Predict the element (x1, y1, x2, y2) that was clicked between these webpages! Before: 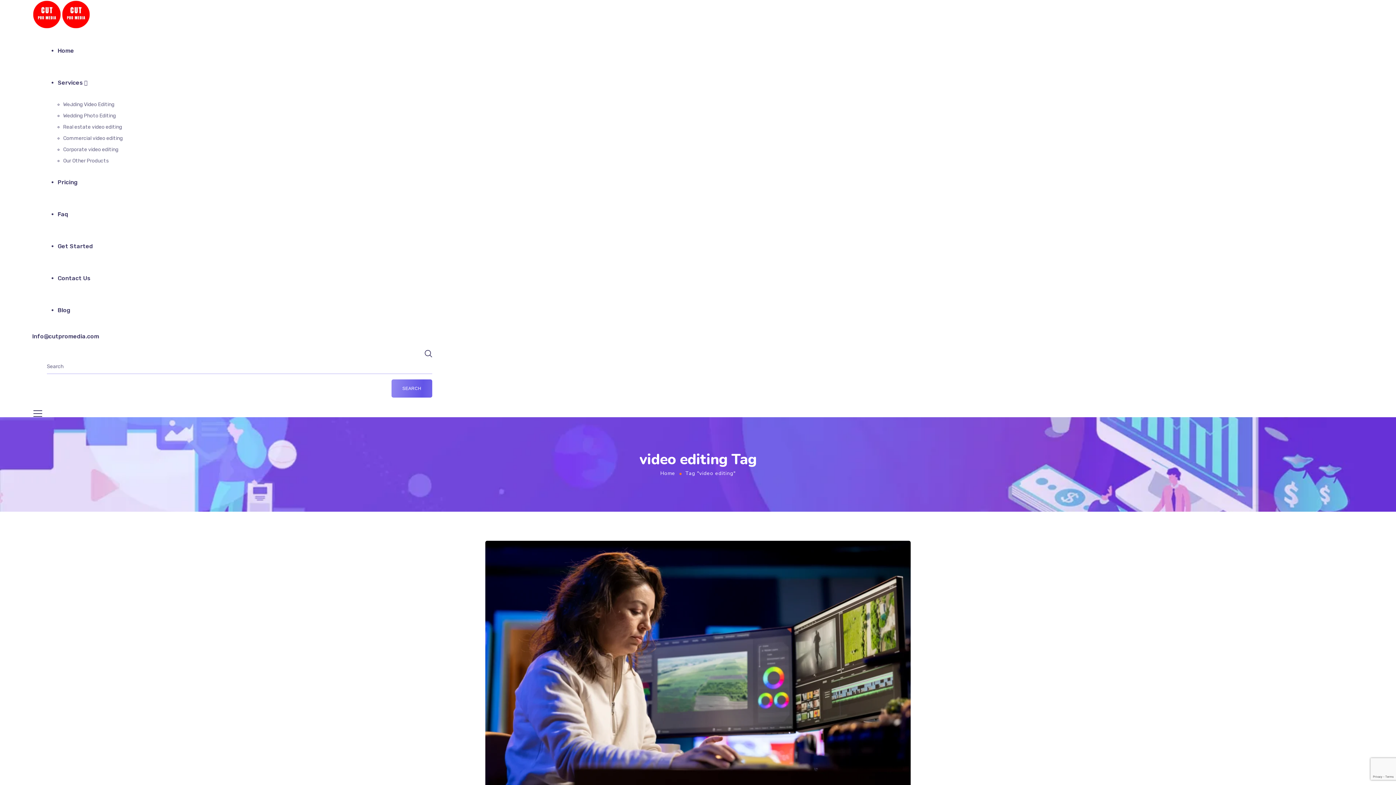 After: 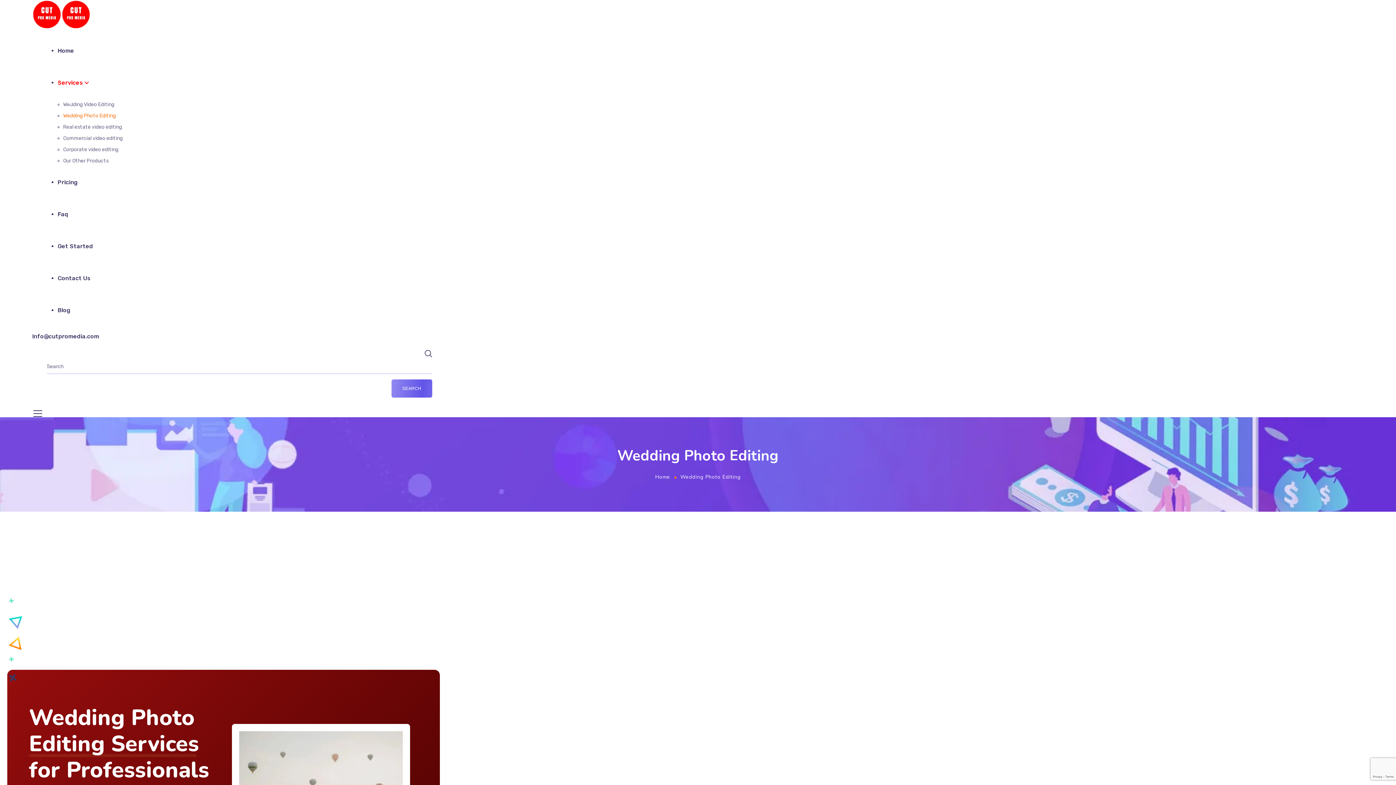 Action: bbox: (63, 112, 115, 118) label: Wedding Photo Editing